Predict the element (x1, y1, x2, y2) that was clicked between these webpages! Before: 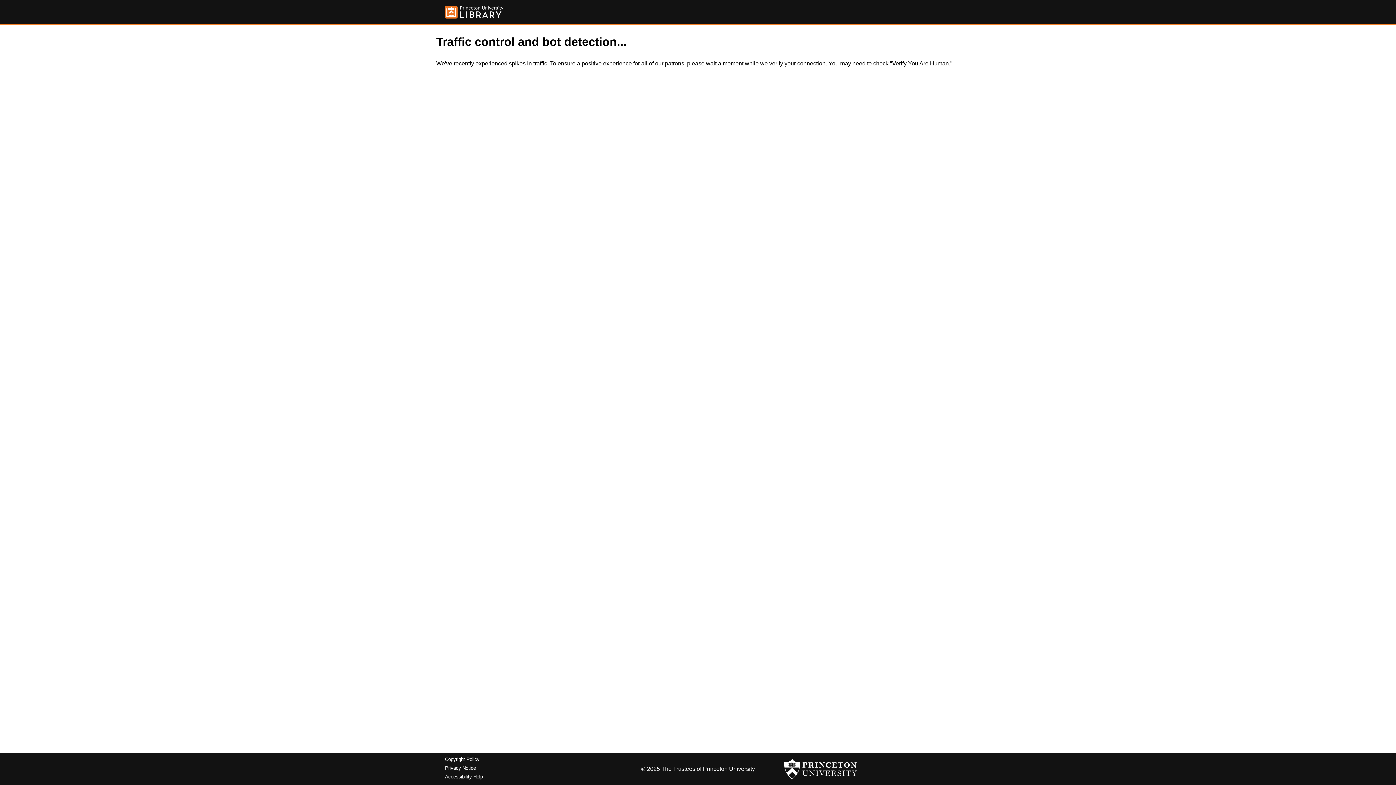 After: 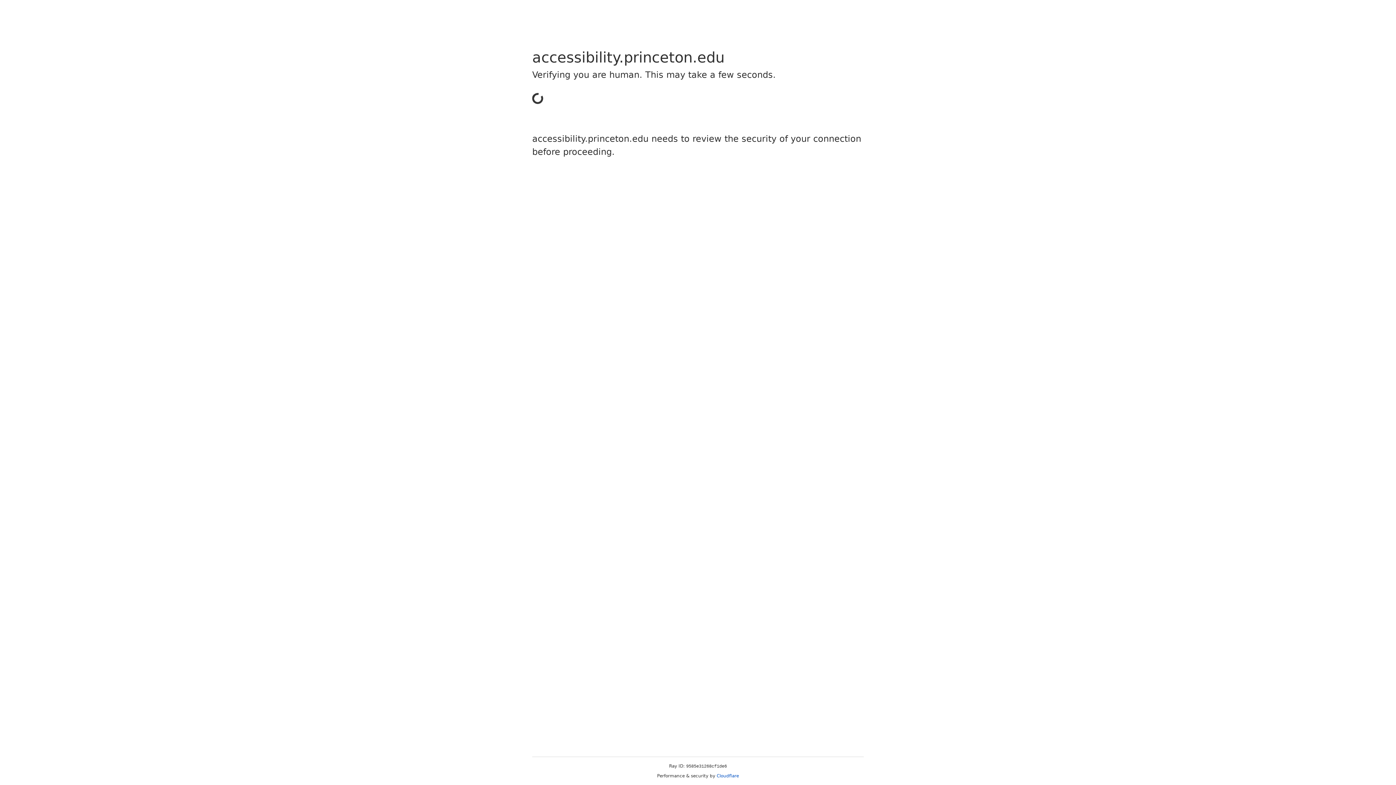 Action: label: Accessibility Help bbox: (445, 774, 482, 779)